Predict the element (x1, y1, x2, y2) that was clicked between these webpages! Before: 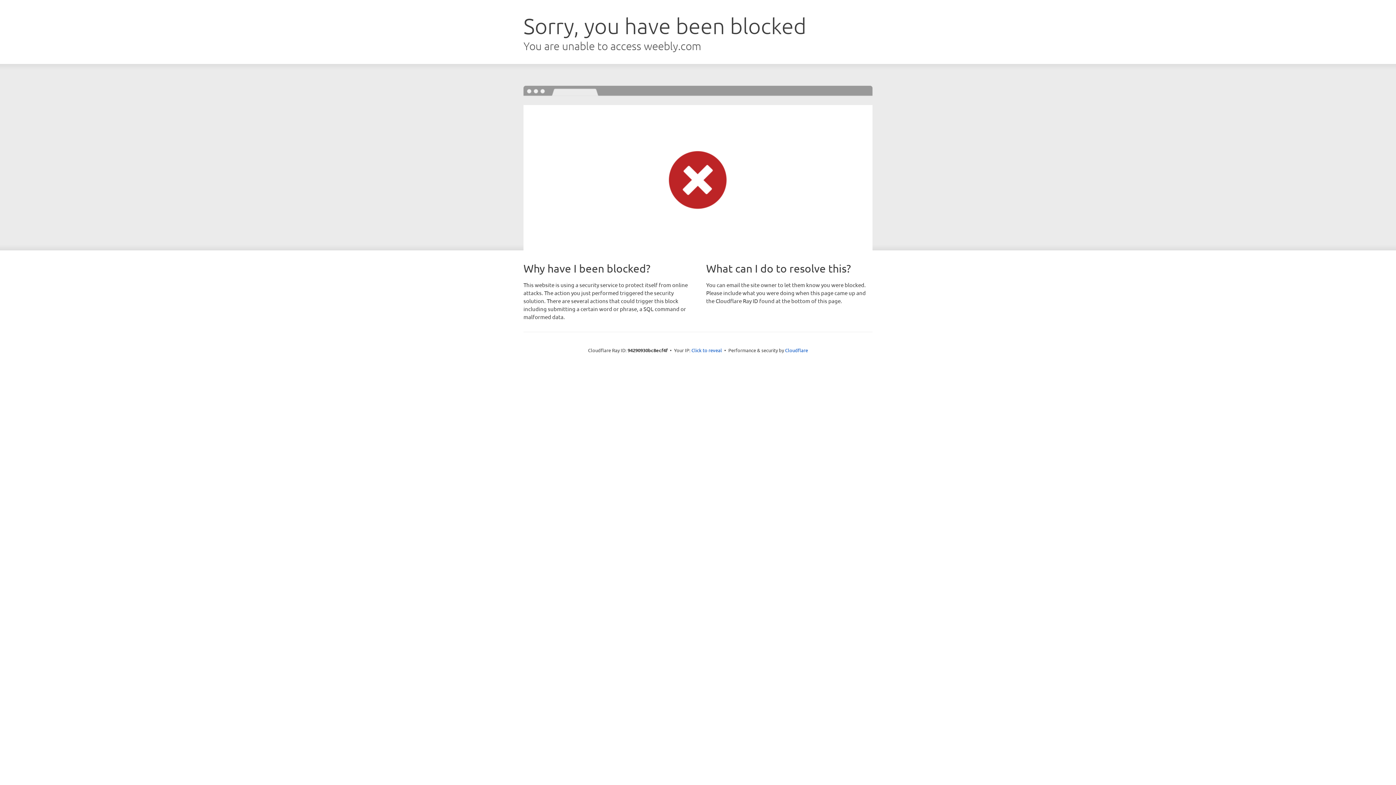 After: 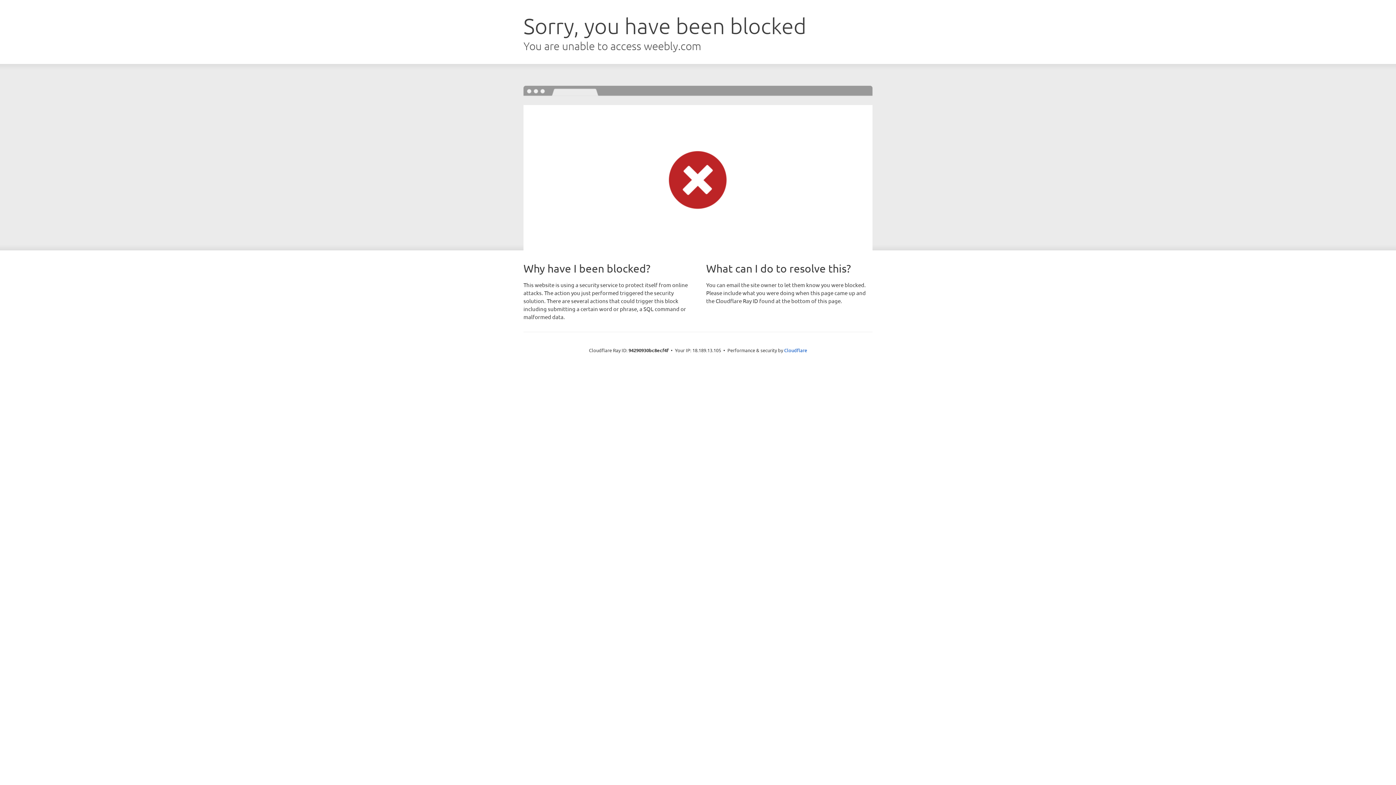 Action: label: Click to reveal bbox: (691, 346, 722, 353)